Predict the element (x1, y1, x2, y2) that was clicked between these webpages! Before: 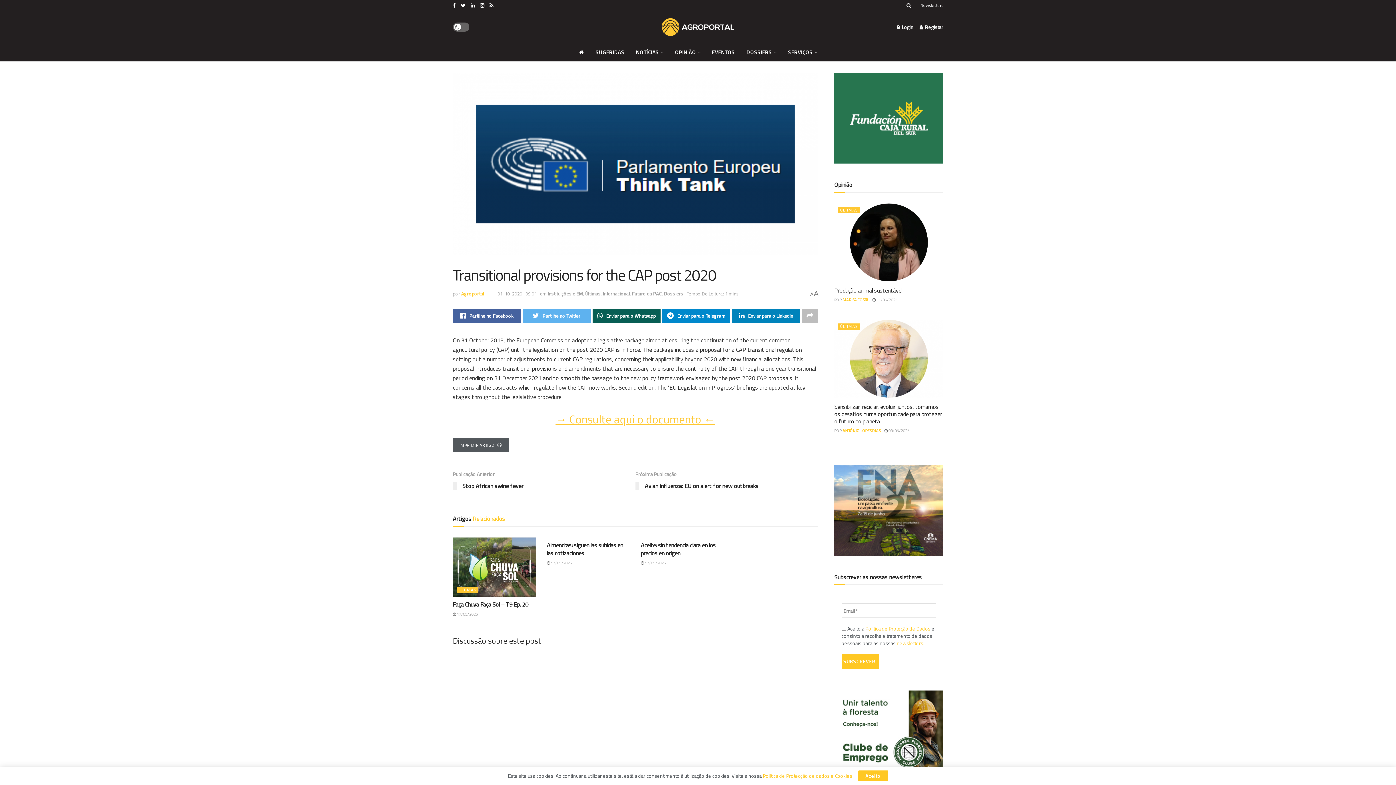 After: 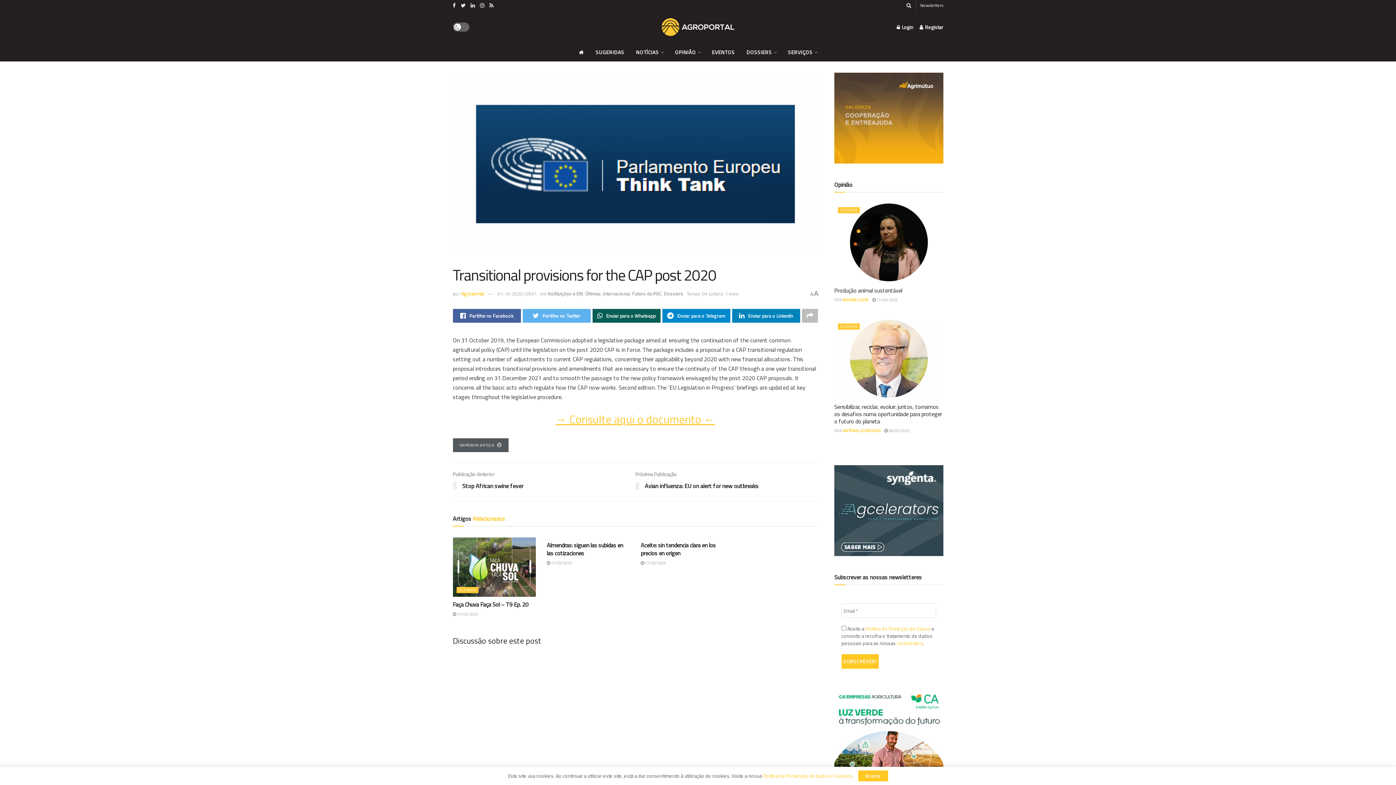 Action: label: → Consulte aqui o documento ← bbox: (555, 410, 715, 427)